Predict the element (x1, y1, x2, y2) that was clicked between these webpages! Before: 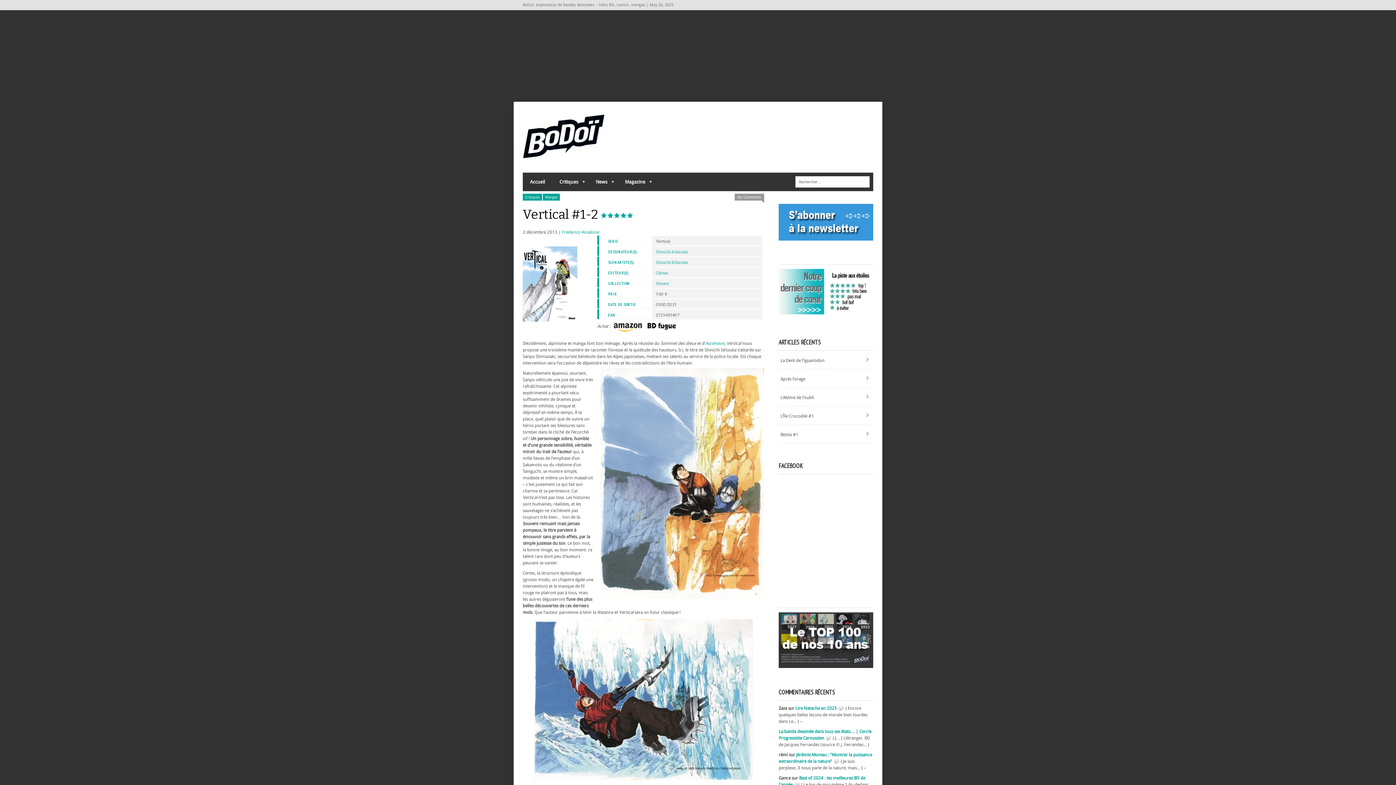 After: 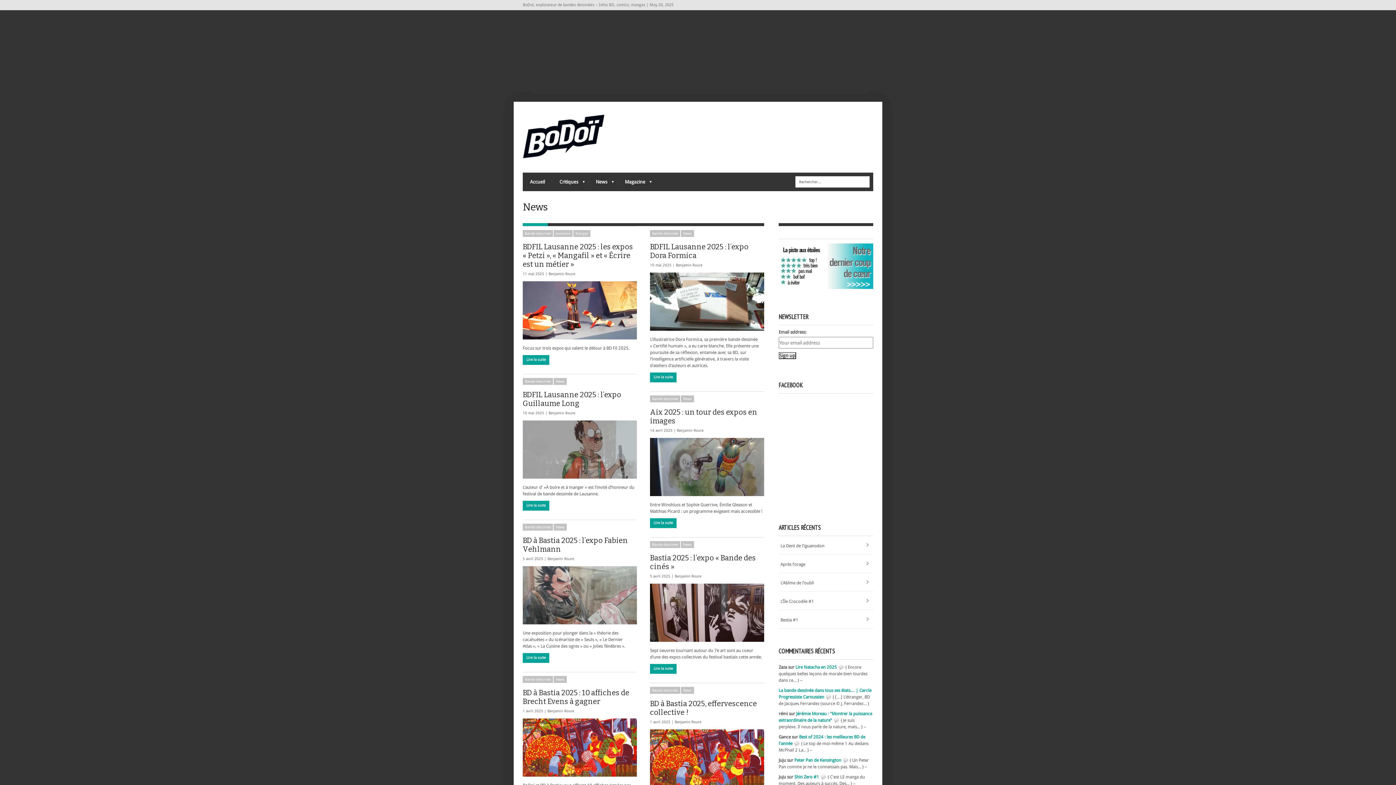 Action: label: News
» bbox: (588, 172, 617, 191)